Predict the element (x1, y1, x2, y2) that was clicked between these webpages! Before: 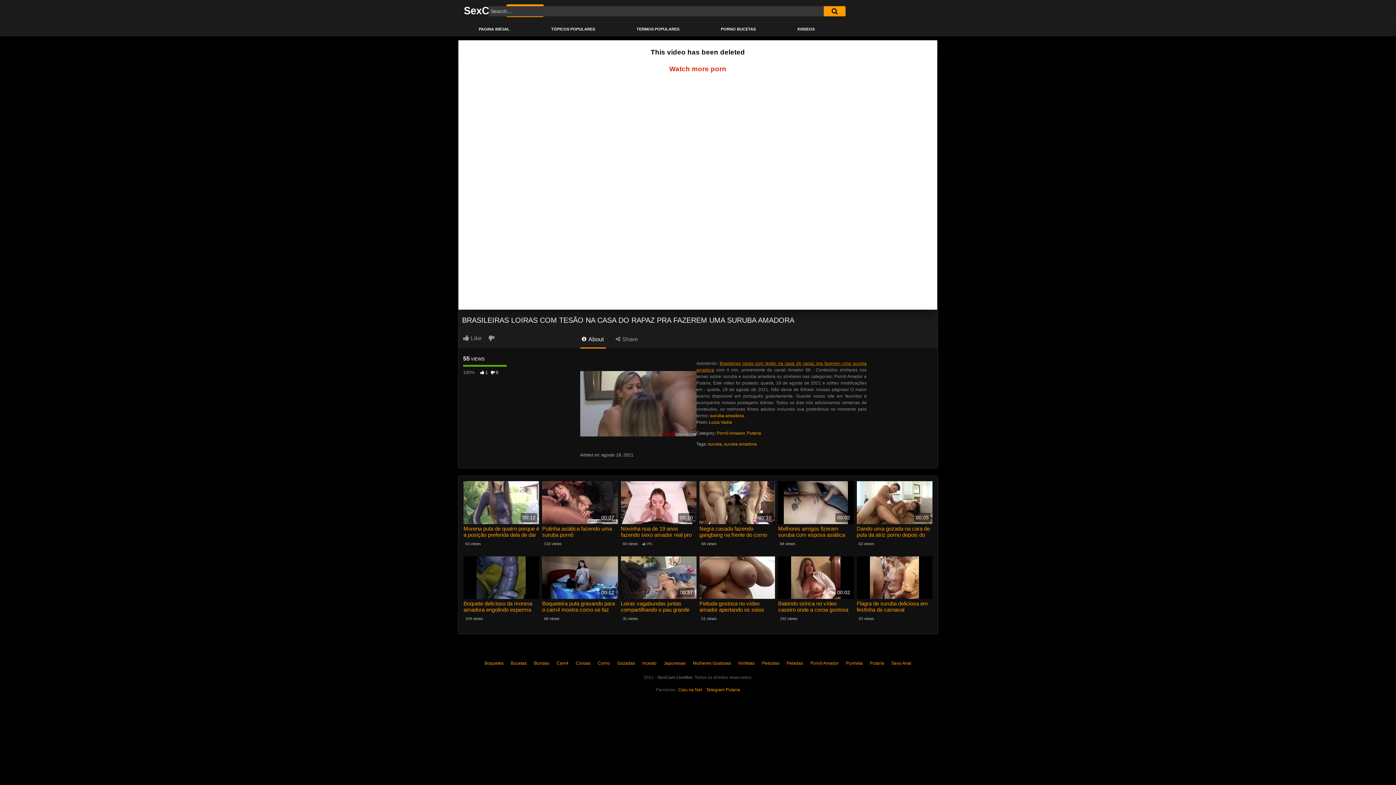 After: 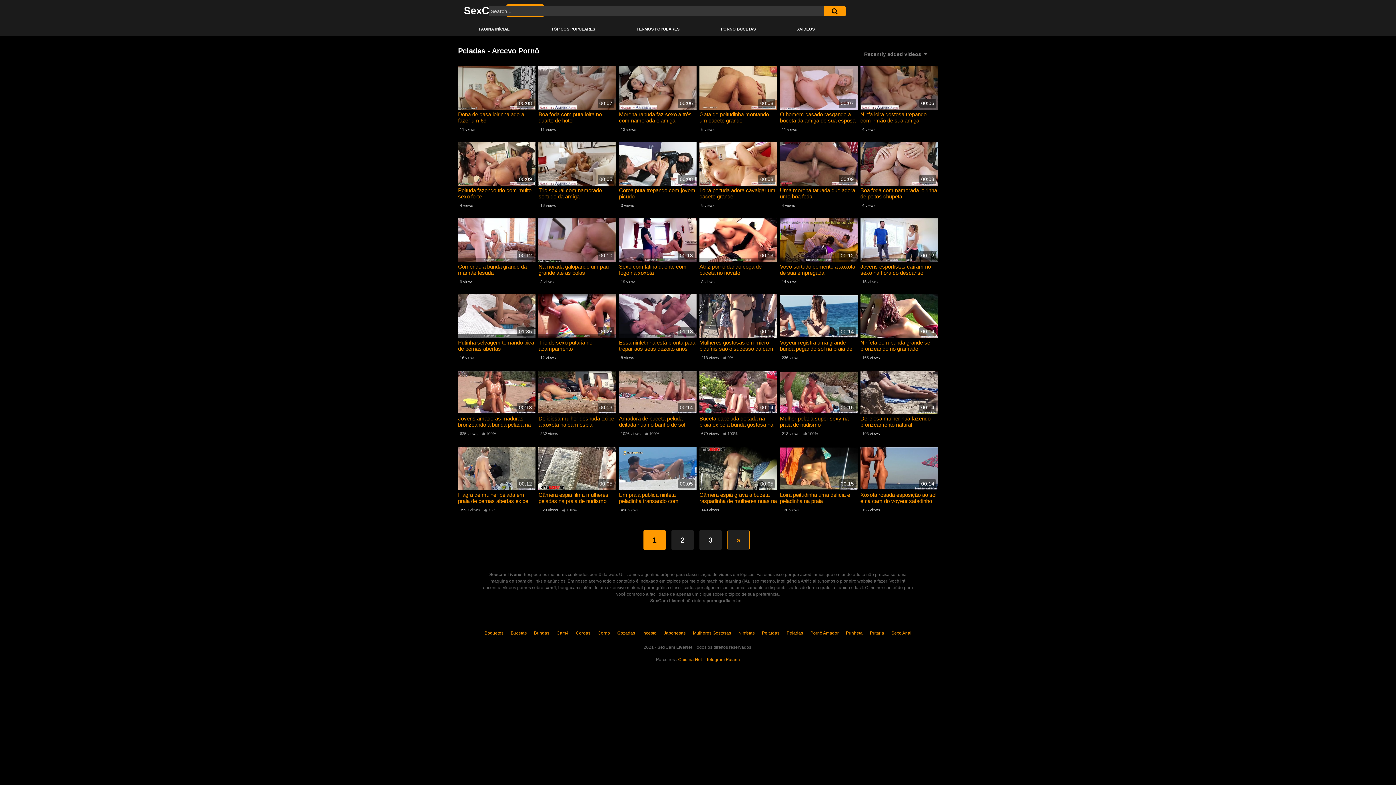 Action: bbox: (786, 660, 803, 666) label: Peladas